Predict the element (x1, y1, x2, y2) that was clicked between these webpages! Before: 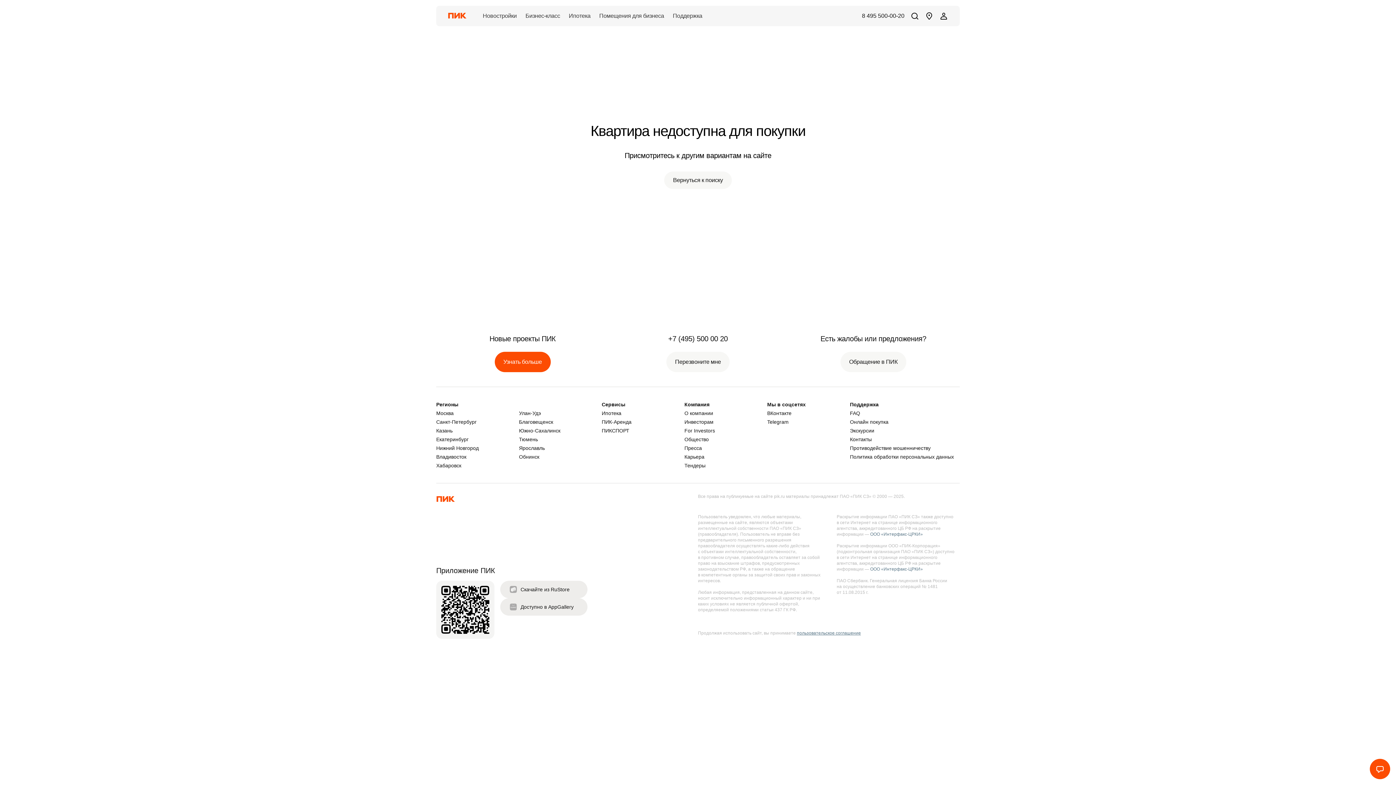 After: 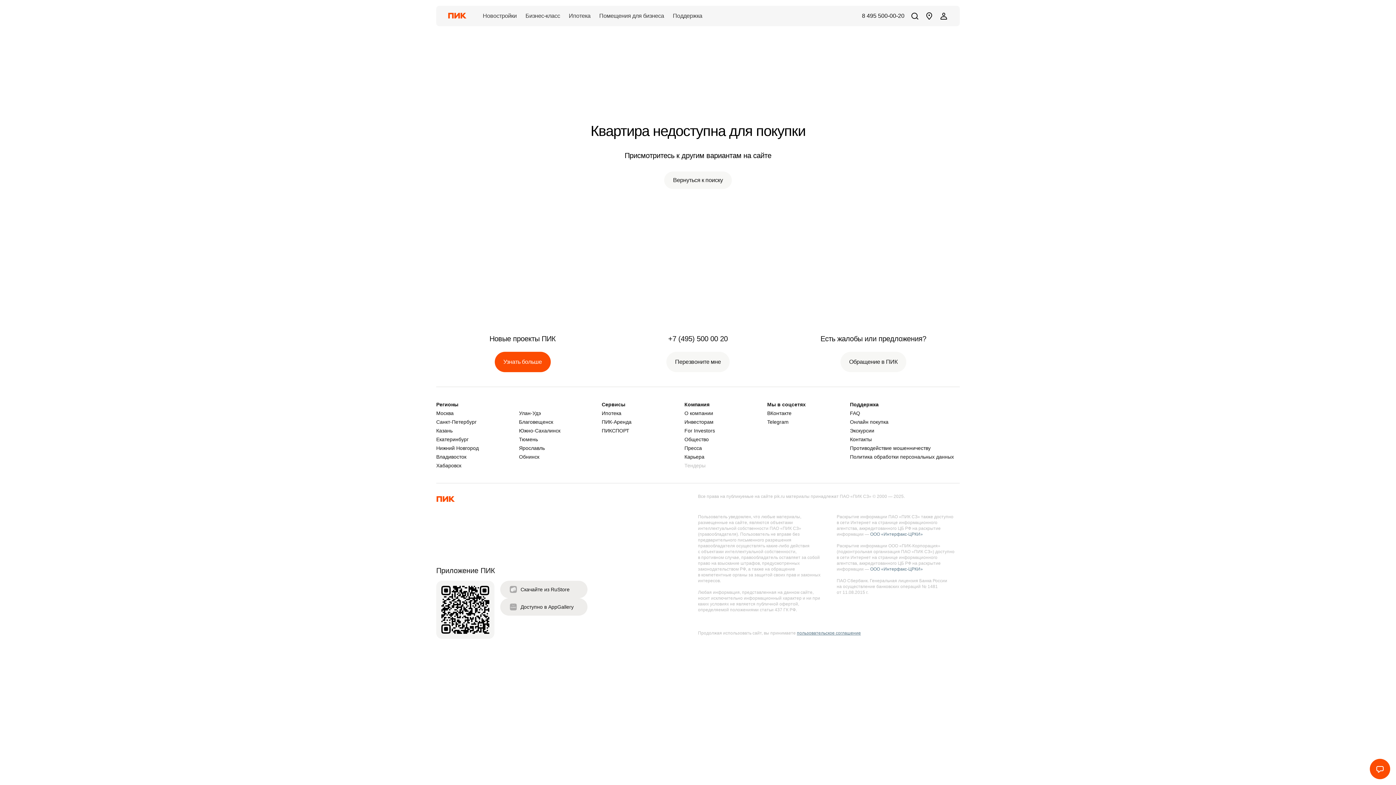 Action: label: Тендеры bbox: (684, 462, 767, 468)